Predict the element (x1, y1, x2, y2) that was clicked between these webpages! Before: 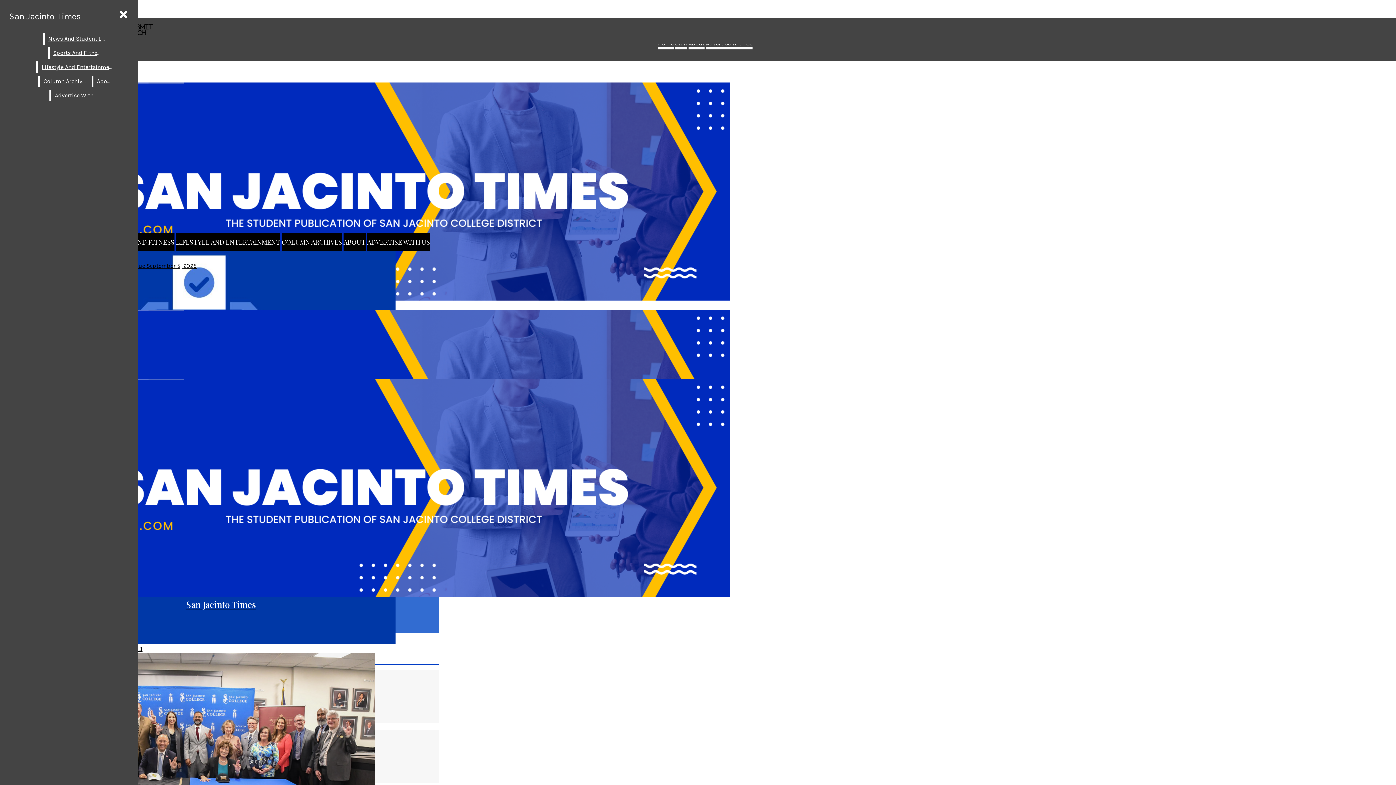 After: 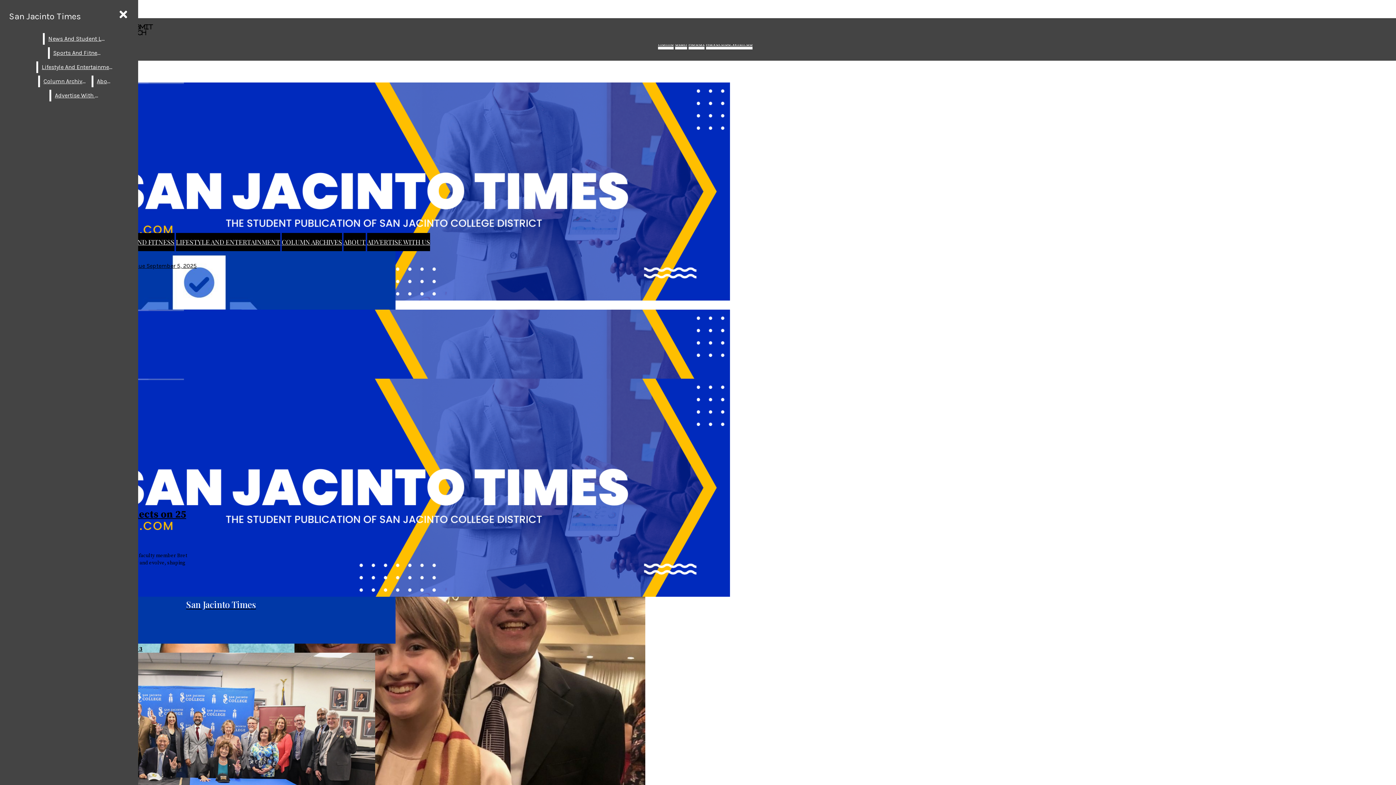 Action: bbox: (281, 237, 342, 246) label: COLUMN ARCHIVES